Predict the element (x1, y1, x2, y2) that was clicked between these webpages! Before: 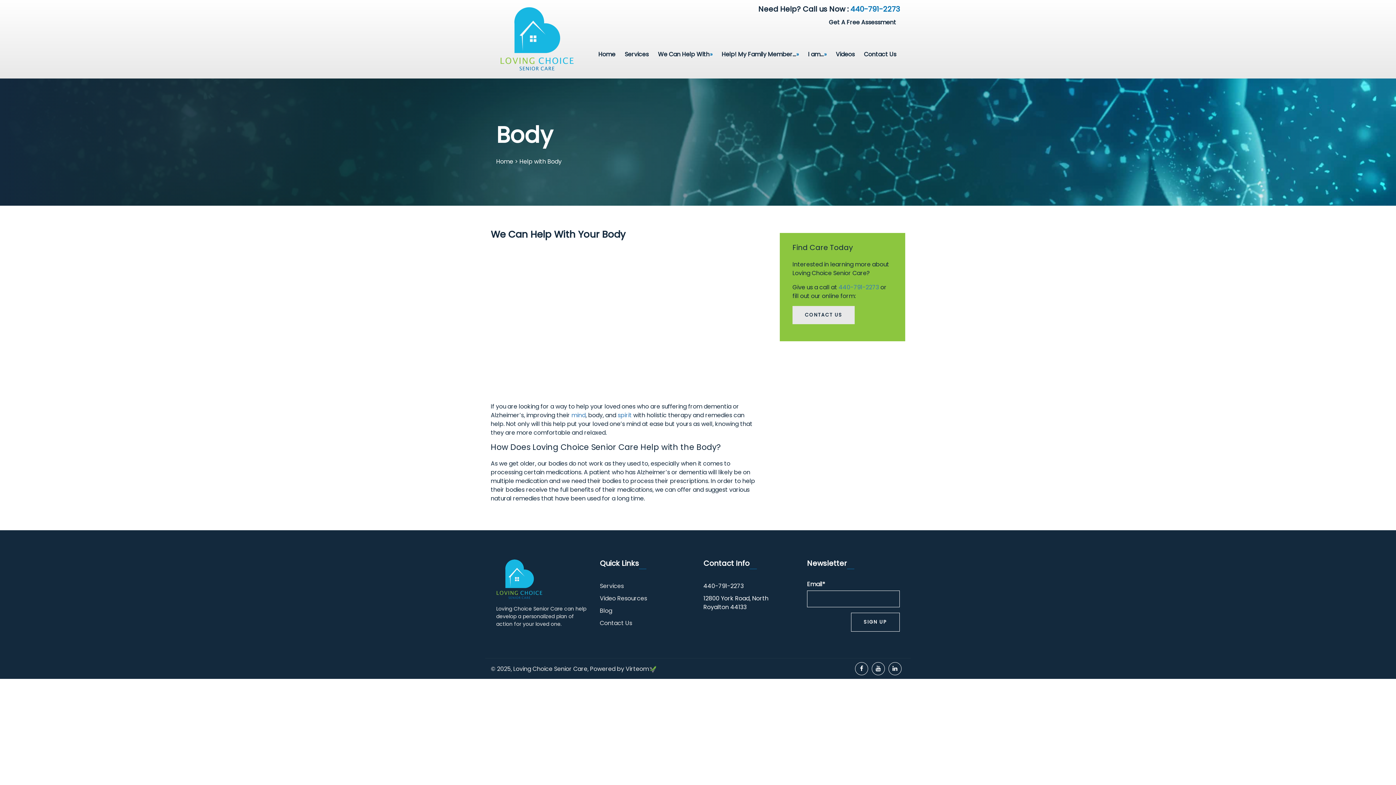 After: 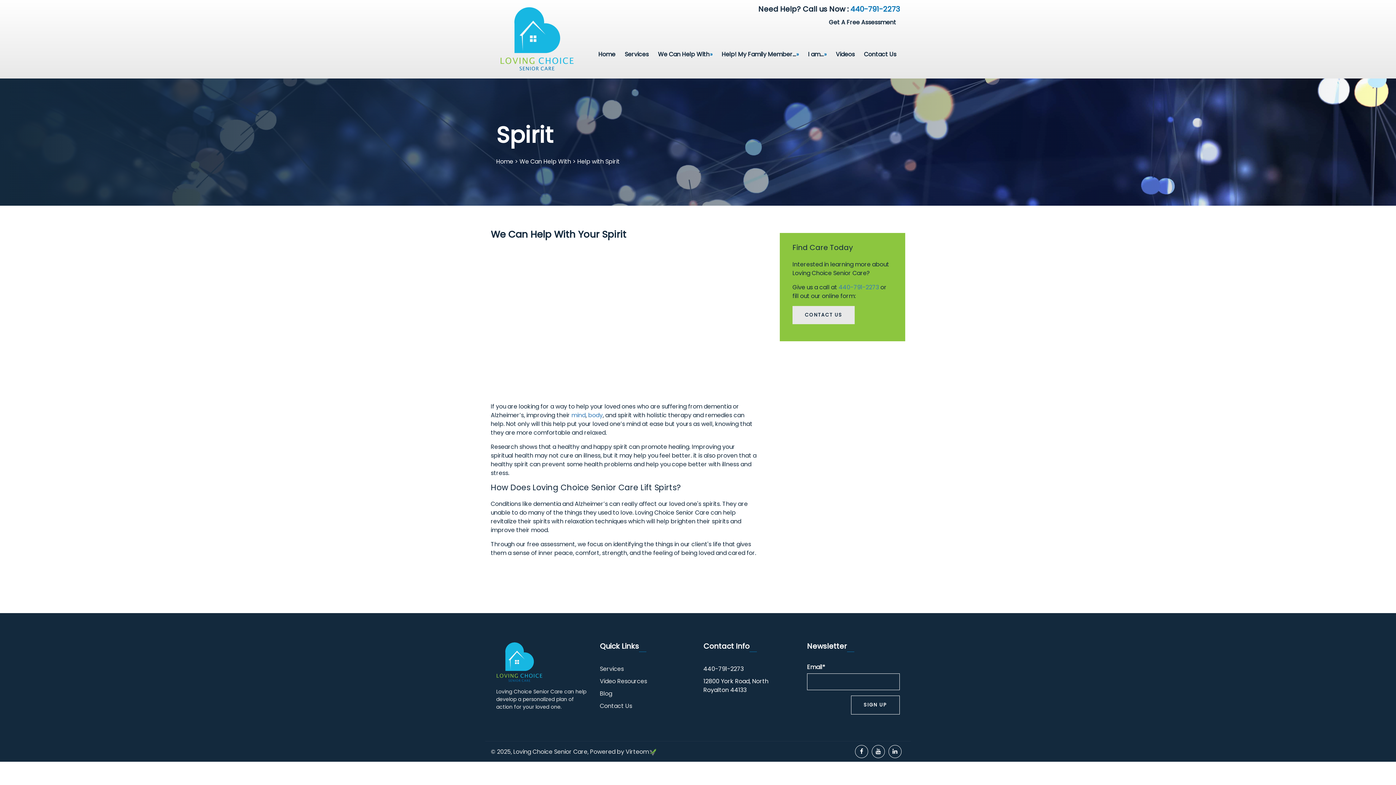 Action: label: We Can Help With» bbox: (656, 48, 719, 60)